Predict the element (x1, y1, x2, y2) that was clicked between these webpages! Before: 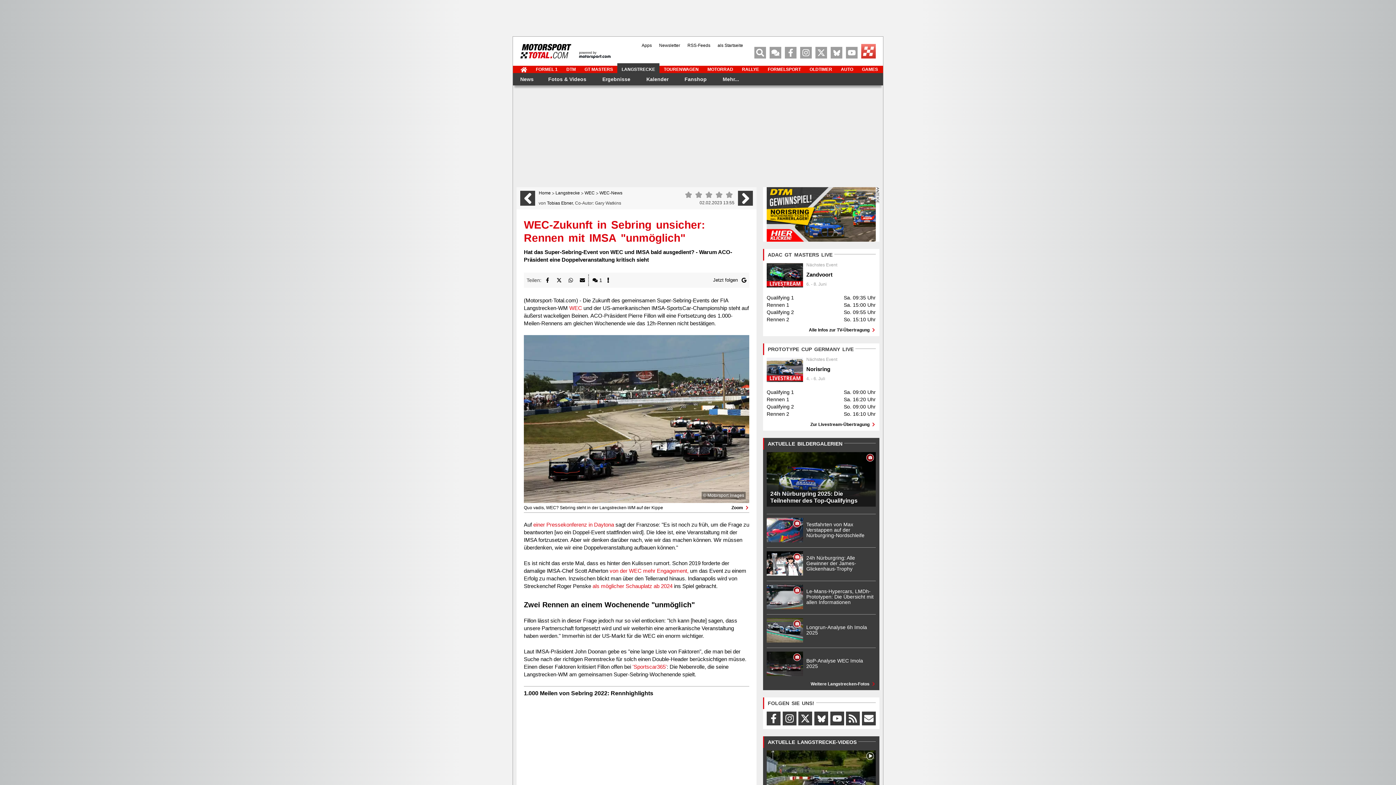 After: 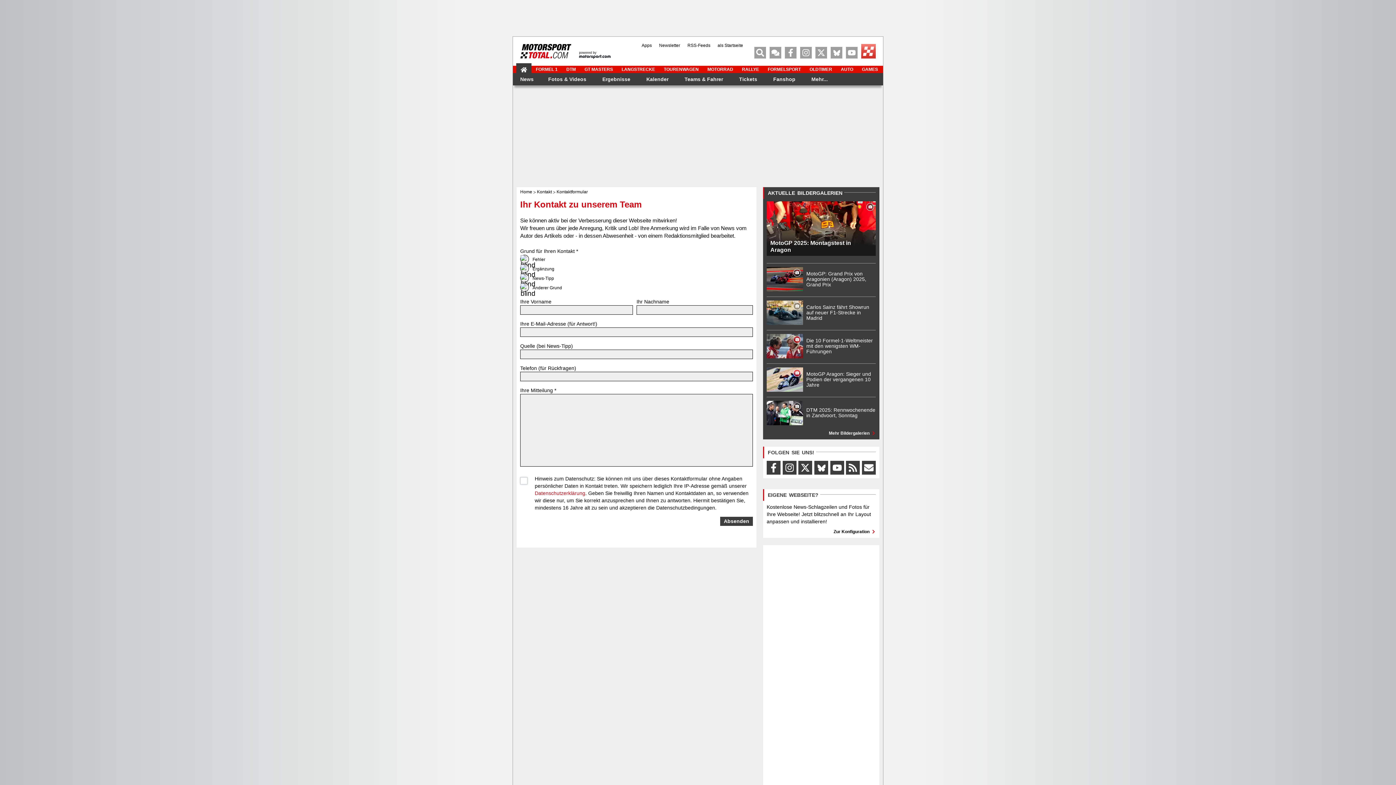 Action: bbox: (602, 274, 614, 286)